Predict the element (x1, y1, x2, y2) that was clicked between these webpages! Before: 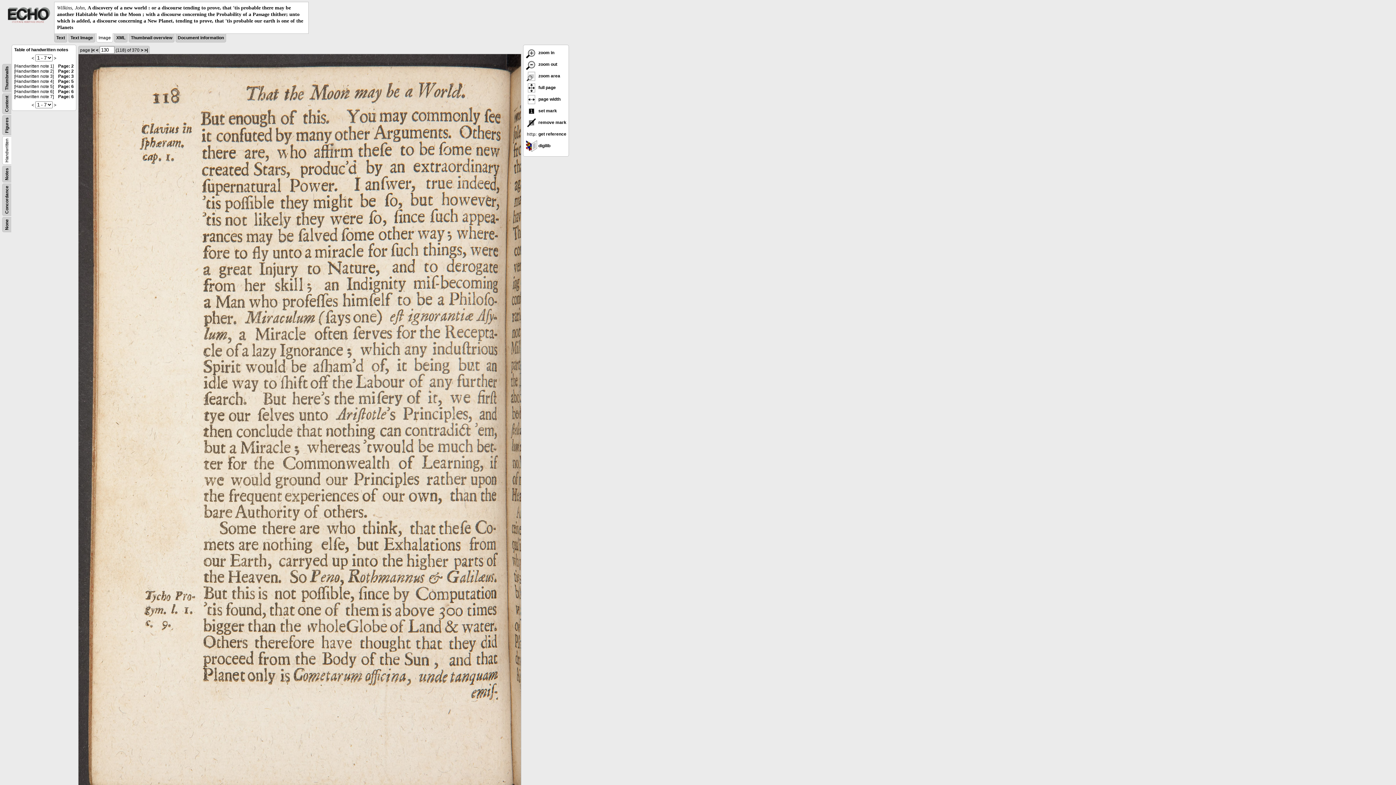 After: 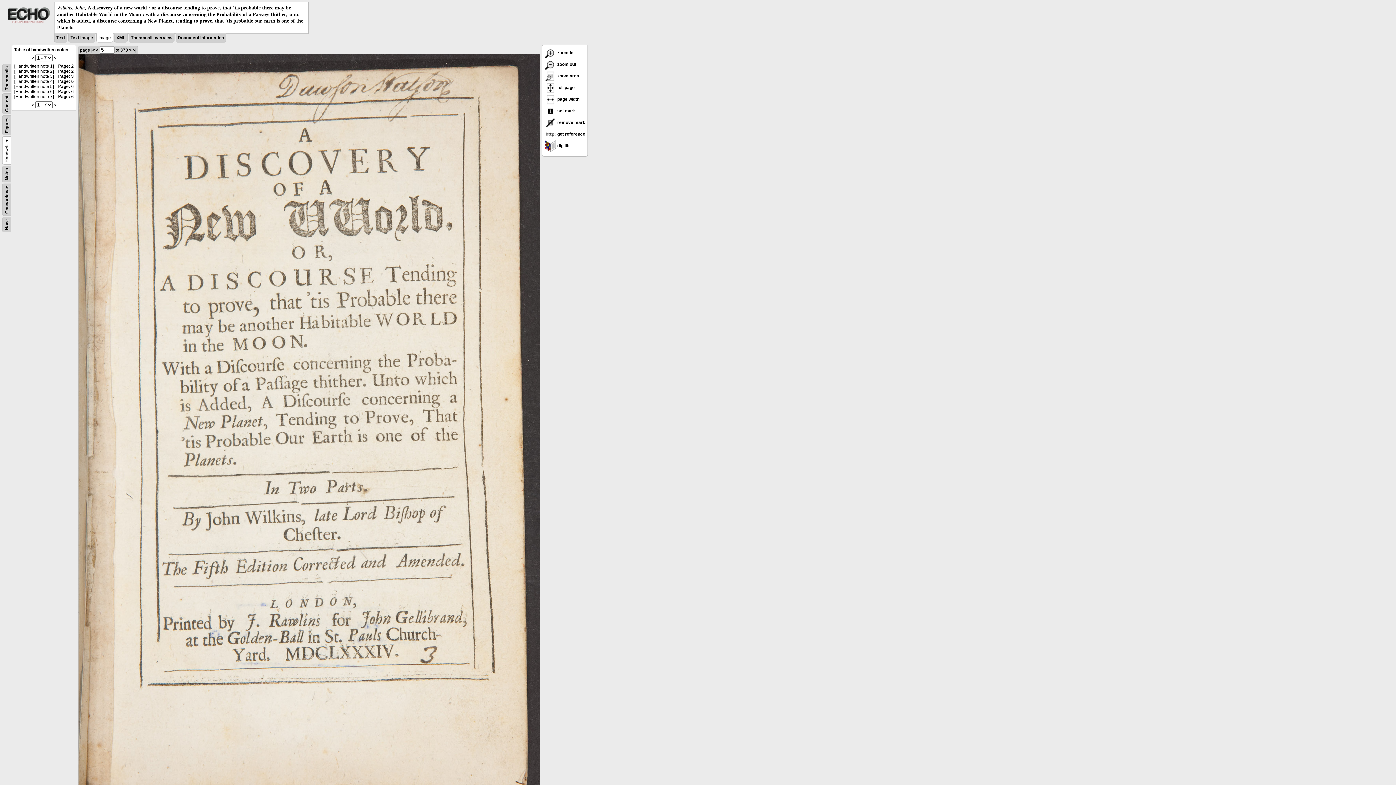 Action: label: Page: 5 bbox: (58, 78, 73, 84)